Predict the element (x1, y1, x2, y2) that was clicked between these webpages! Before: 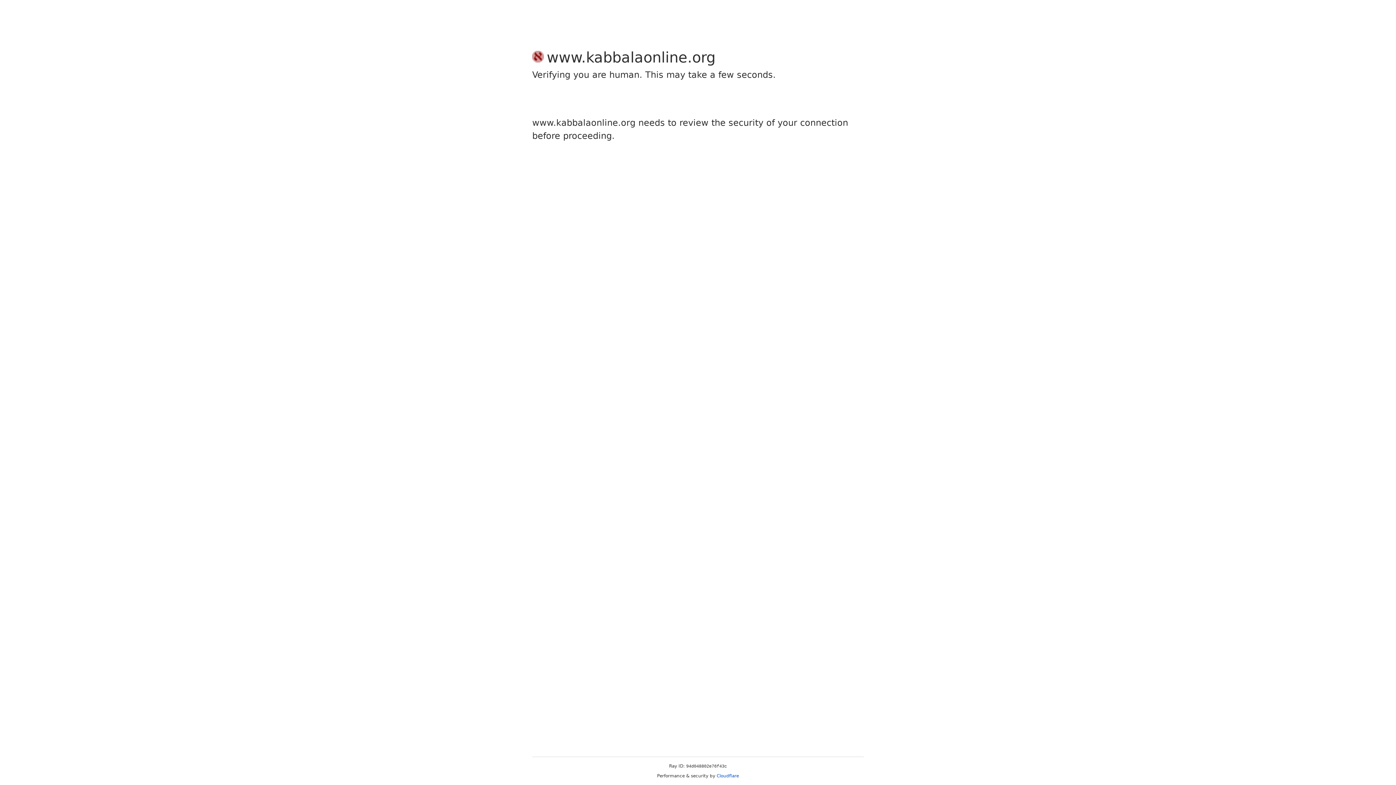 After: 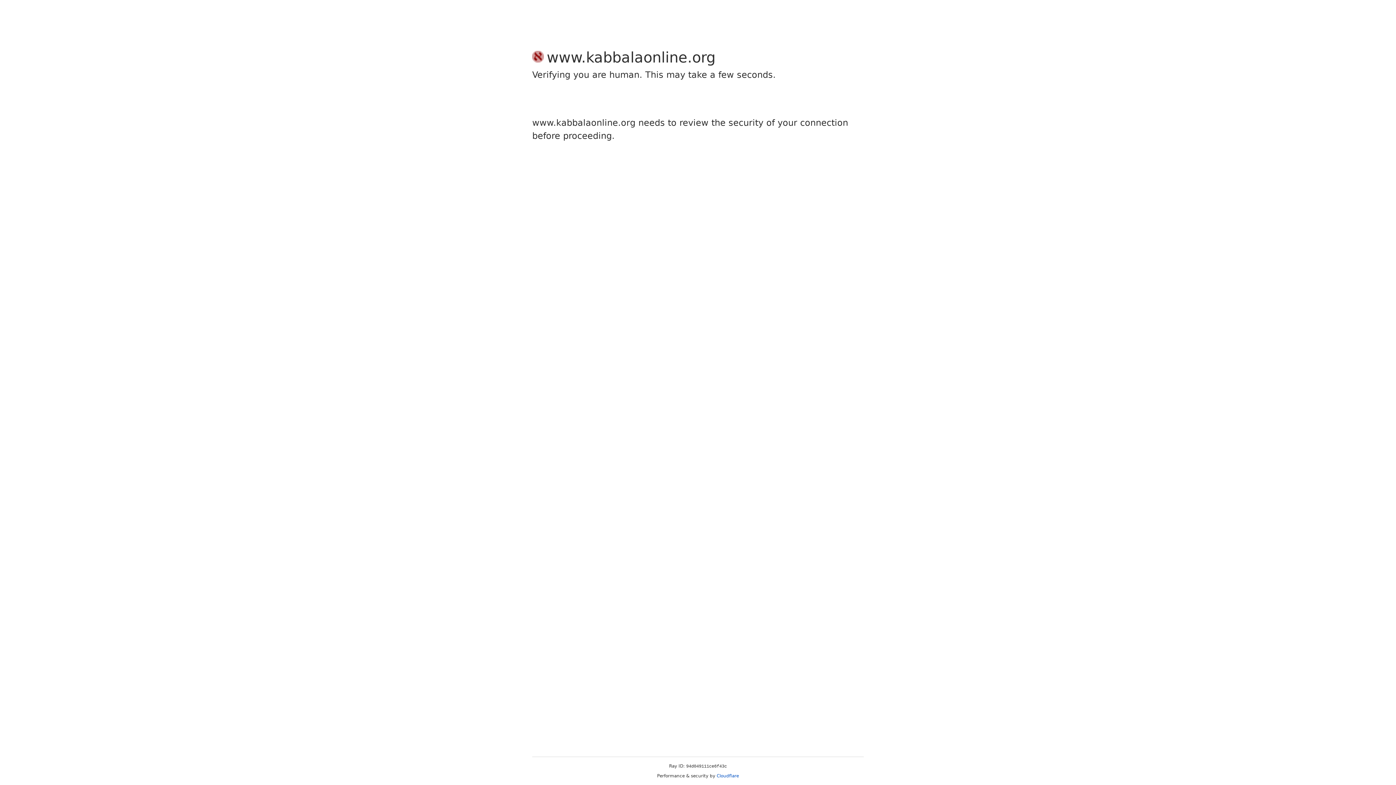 Action: label: Cloudflare bbox: (716, 773, 739, 778)